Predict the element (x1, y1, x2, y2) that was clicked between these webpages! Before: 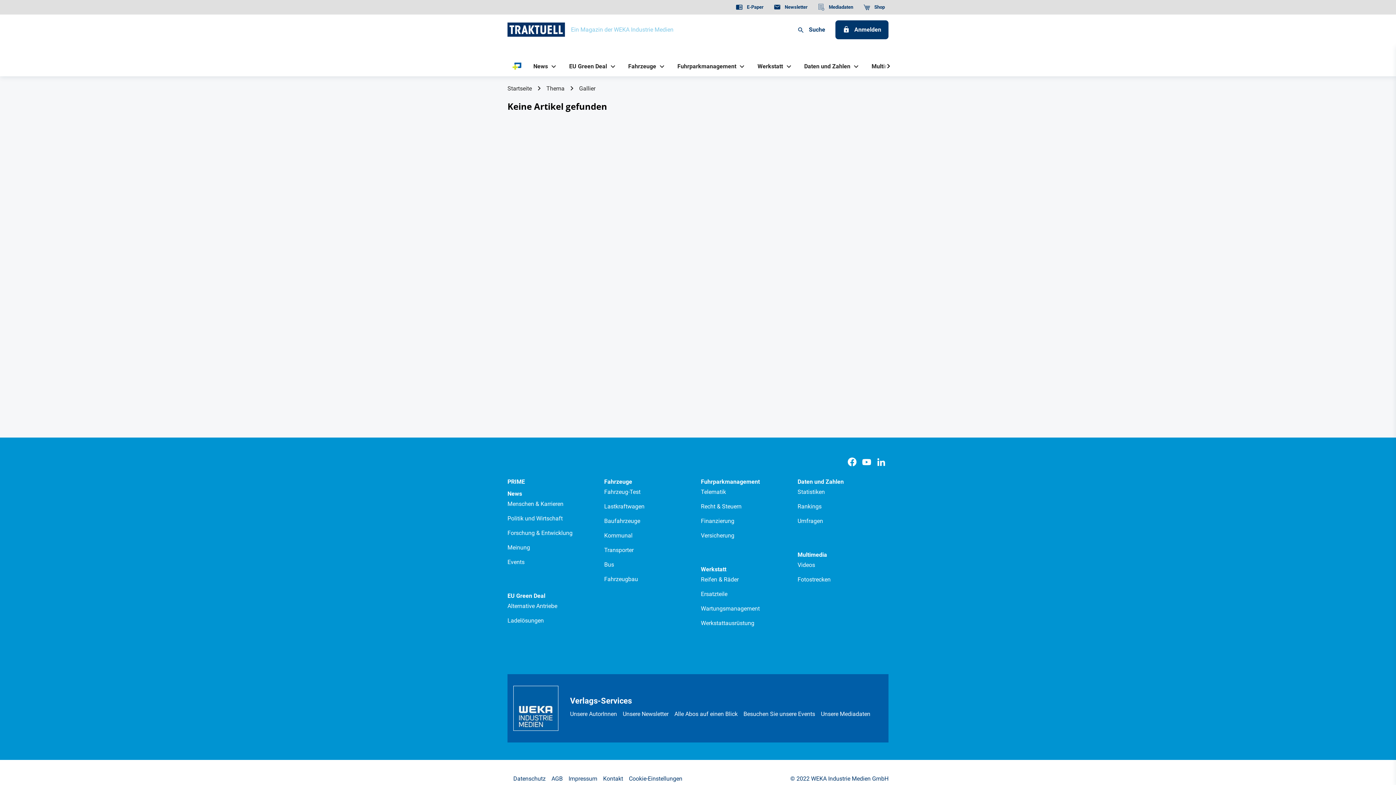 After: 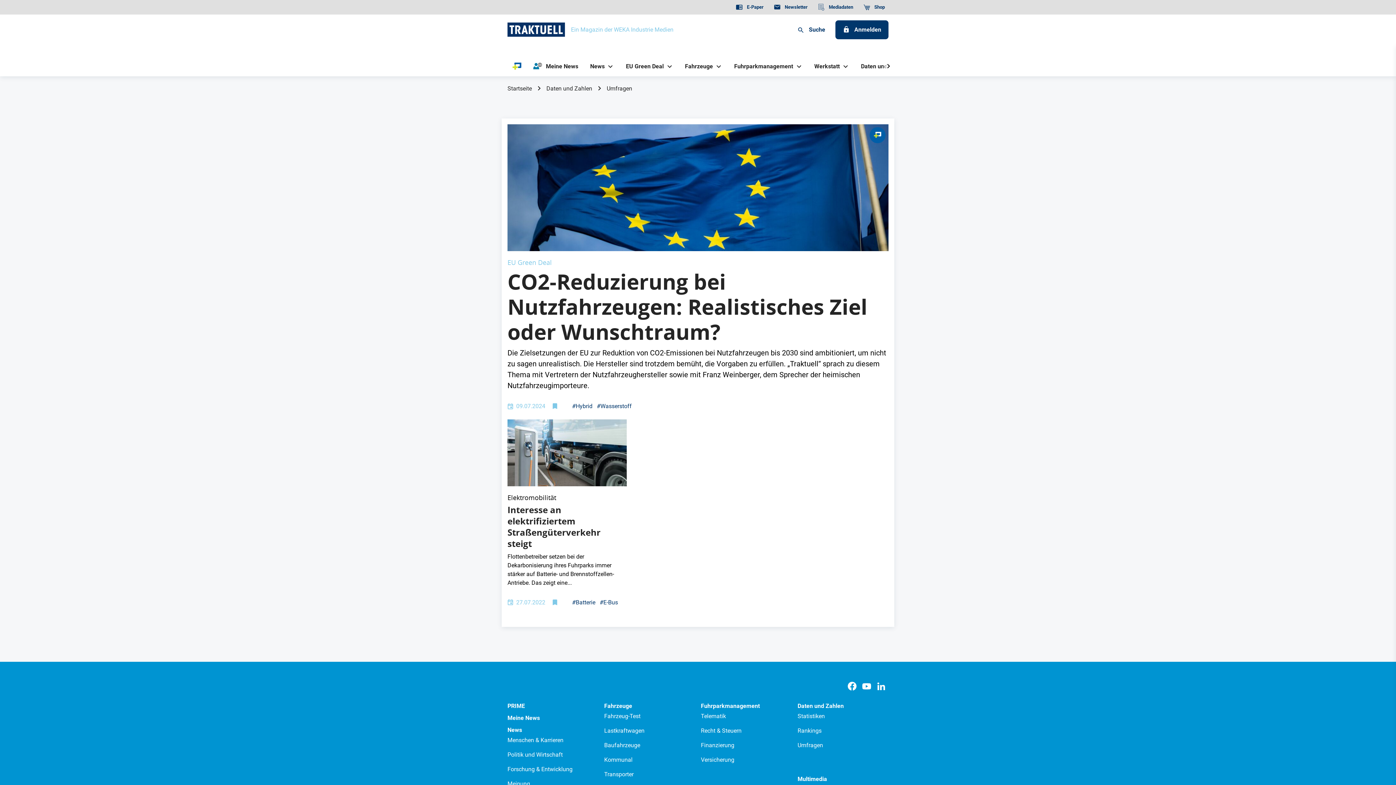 Action: label: Umfragen bbox: (797, 517, 888, 525)